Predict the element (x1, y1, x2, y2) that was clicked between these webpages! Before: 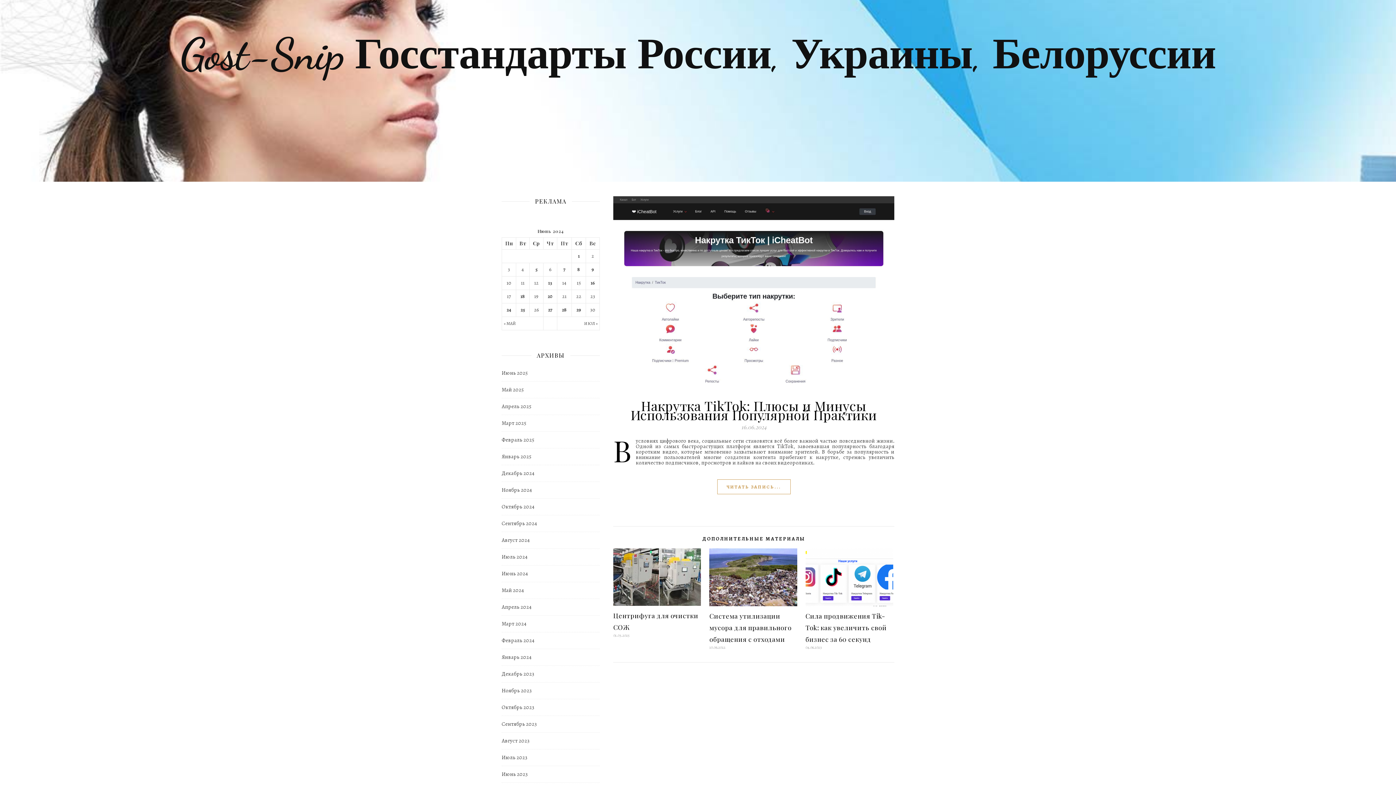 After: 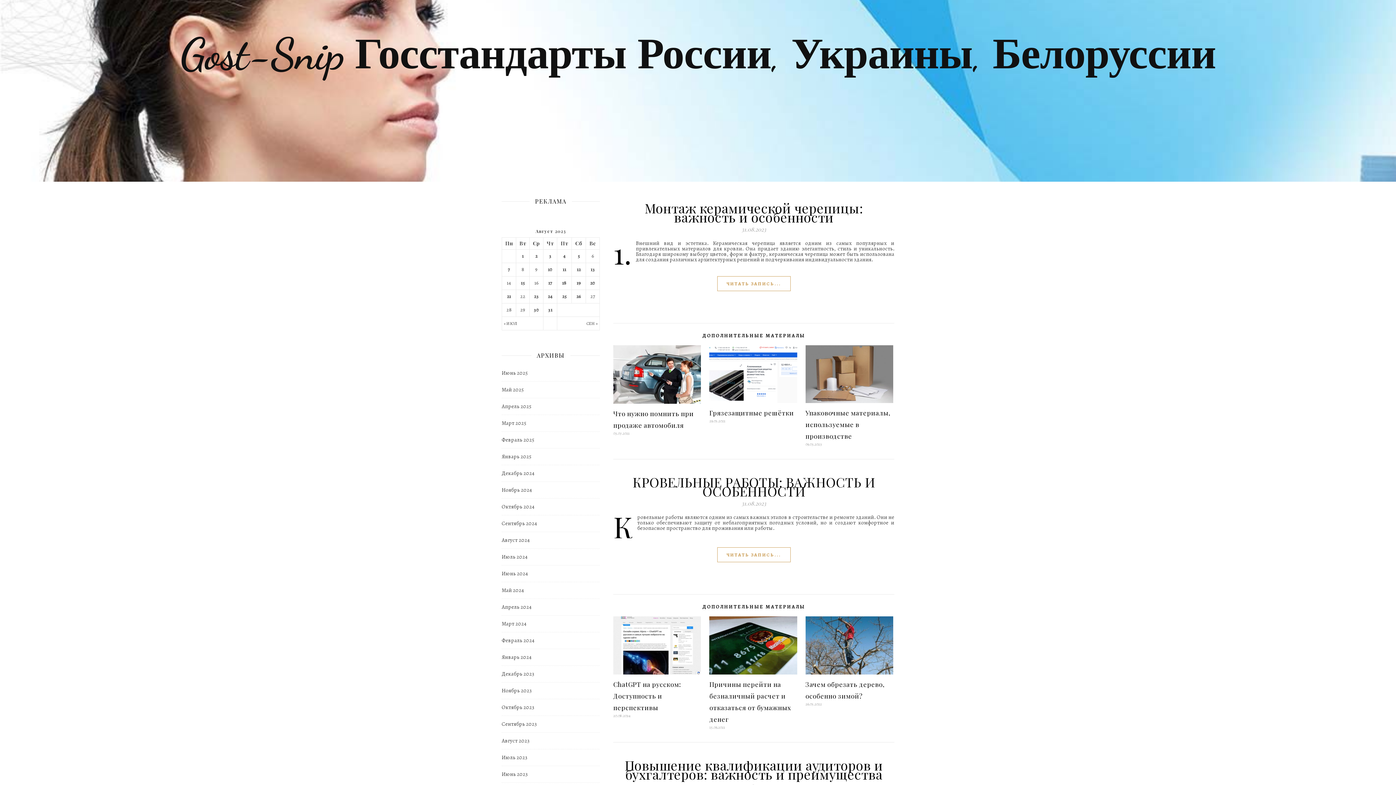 Action: label: Август 2023 bbox: (501, 733, 529, 749)